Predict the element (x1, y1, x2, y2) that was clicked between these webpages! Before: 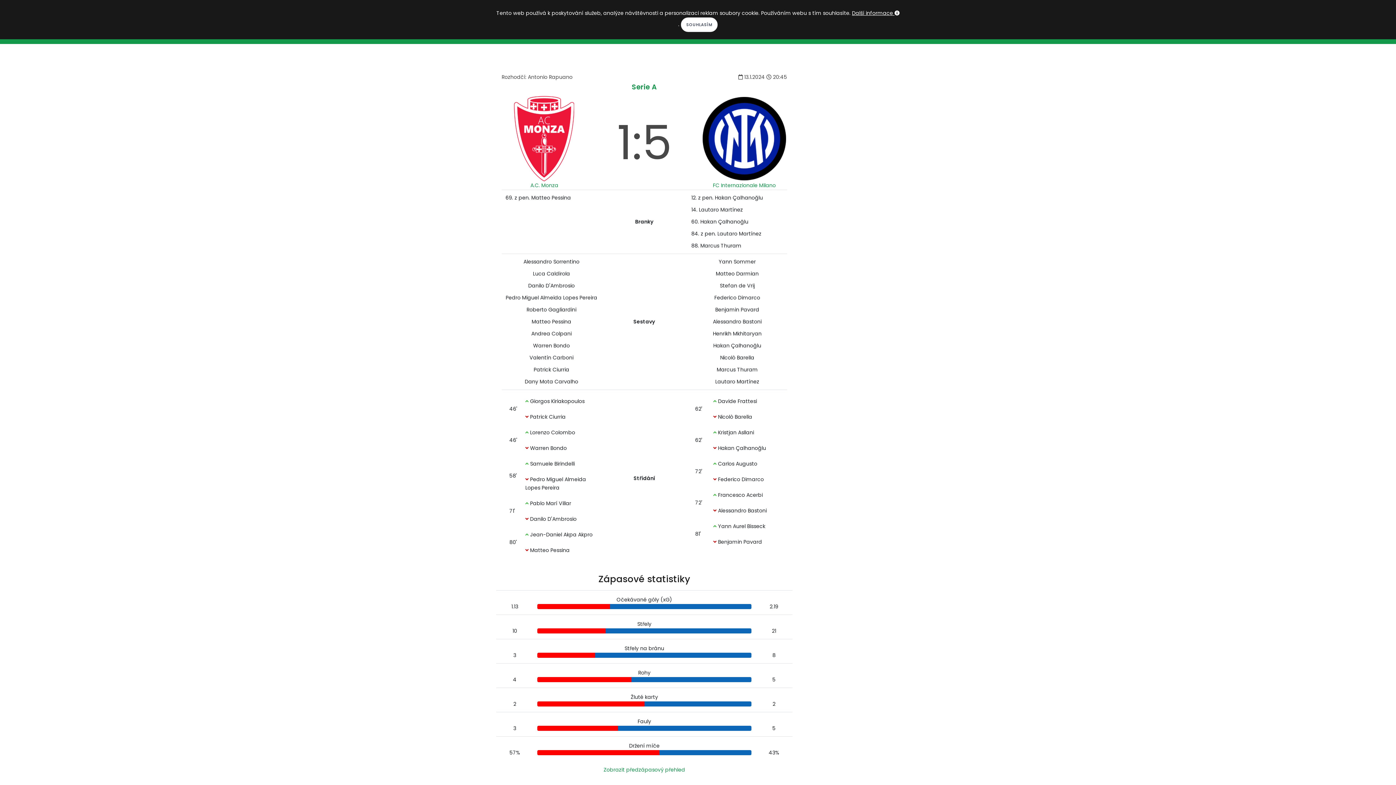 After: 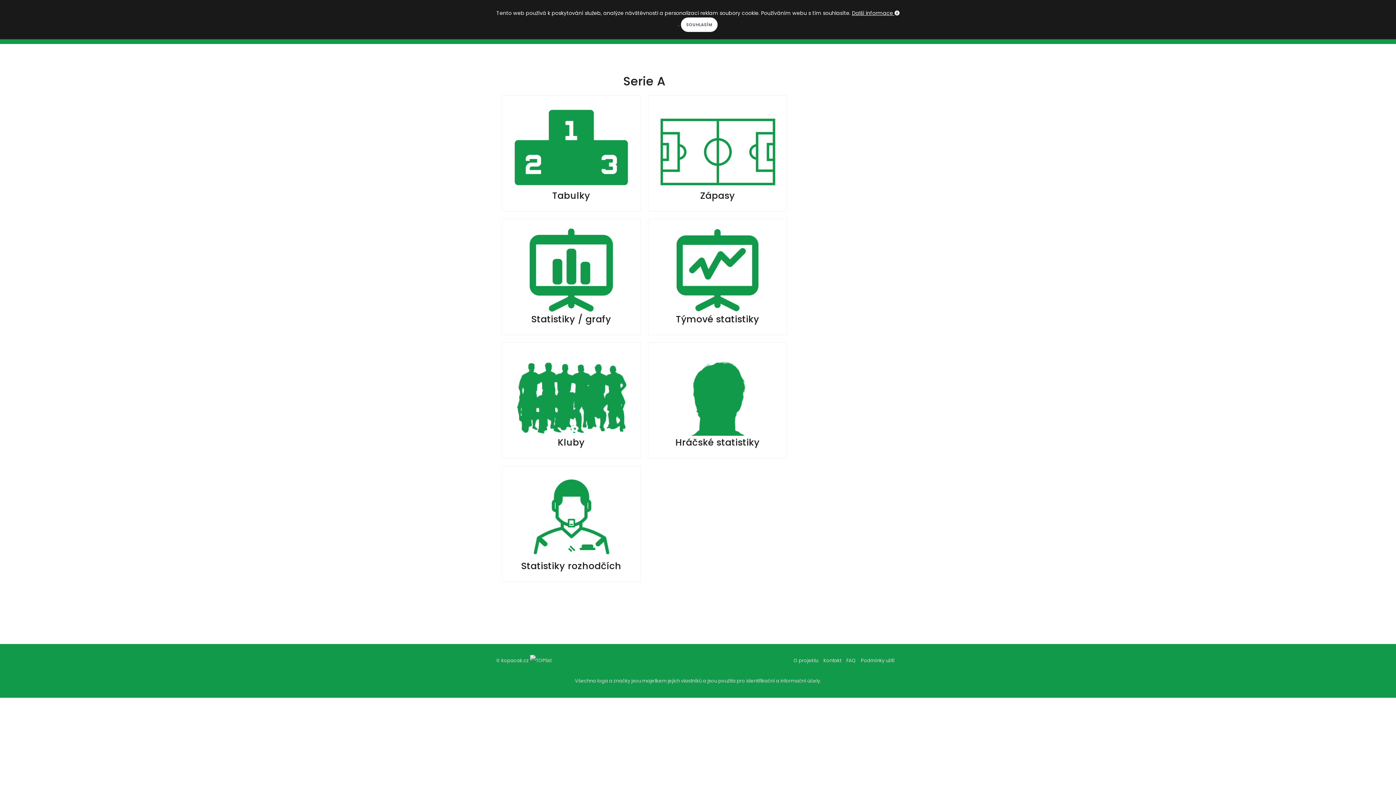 Action: label: Serie A bbox: (631, 82, 657, 92)